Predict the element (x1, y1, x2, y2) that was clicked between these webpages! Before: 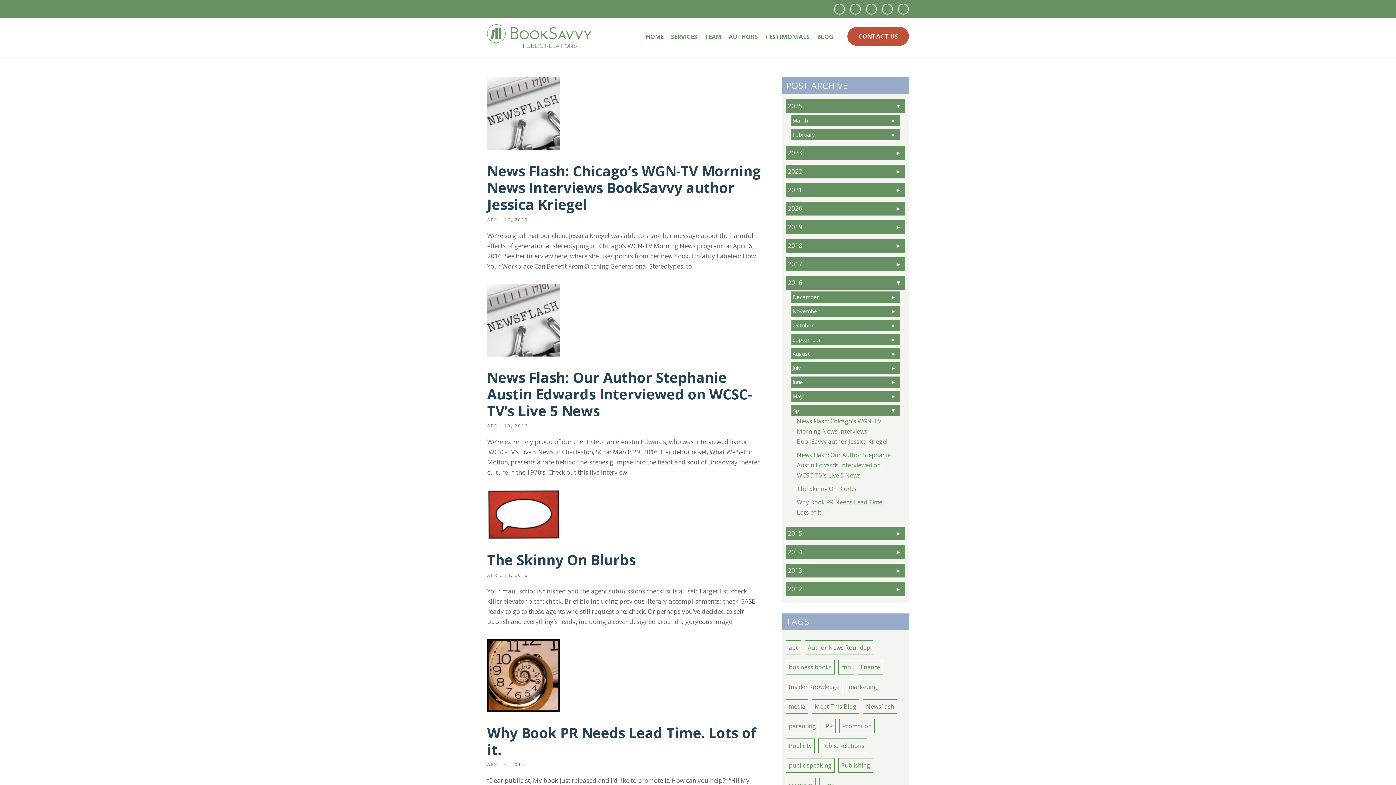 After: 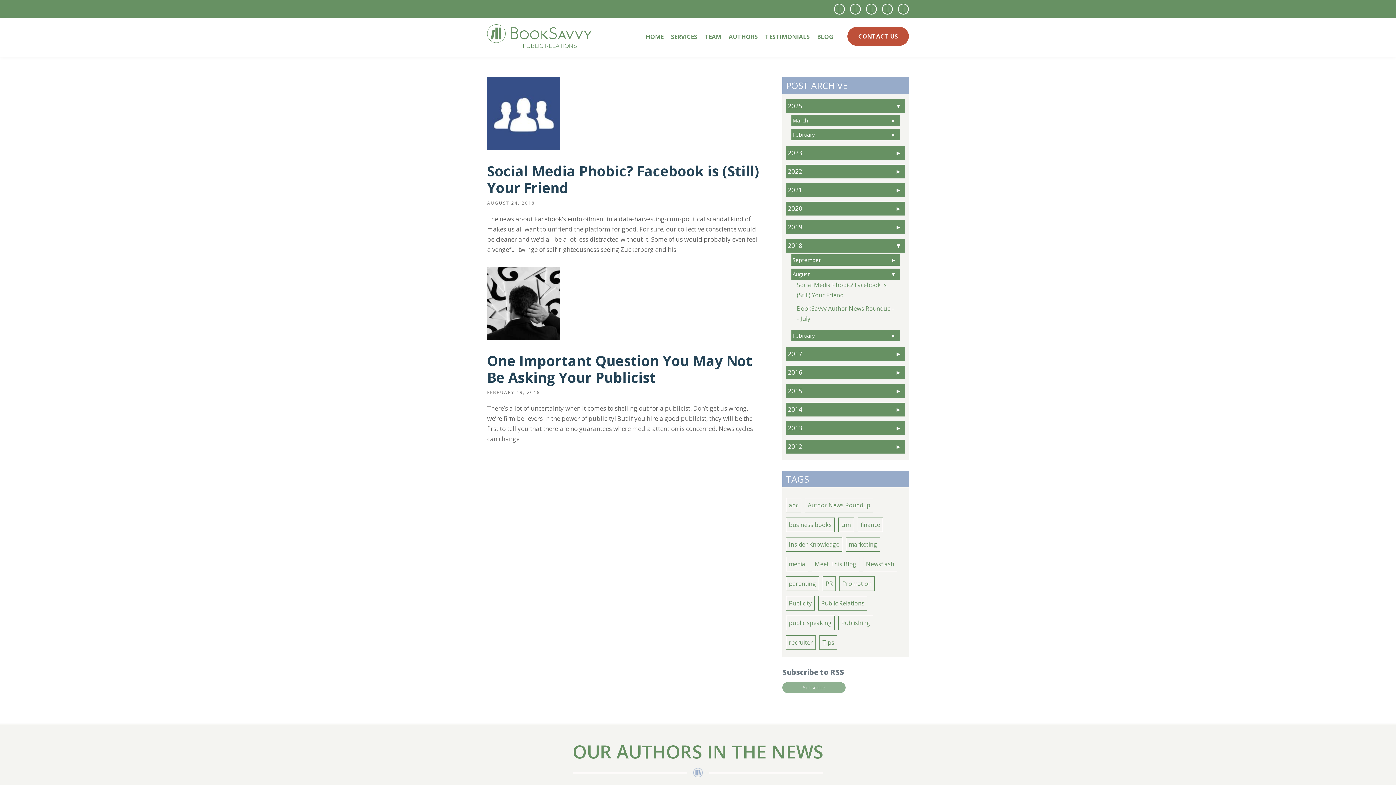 Action: bbox: (818, 738, 867, 753) label: Public Relations